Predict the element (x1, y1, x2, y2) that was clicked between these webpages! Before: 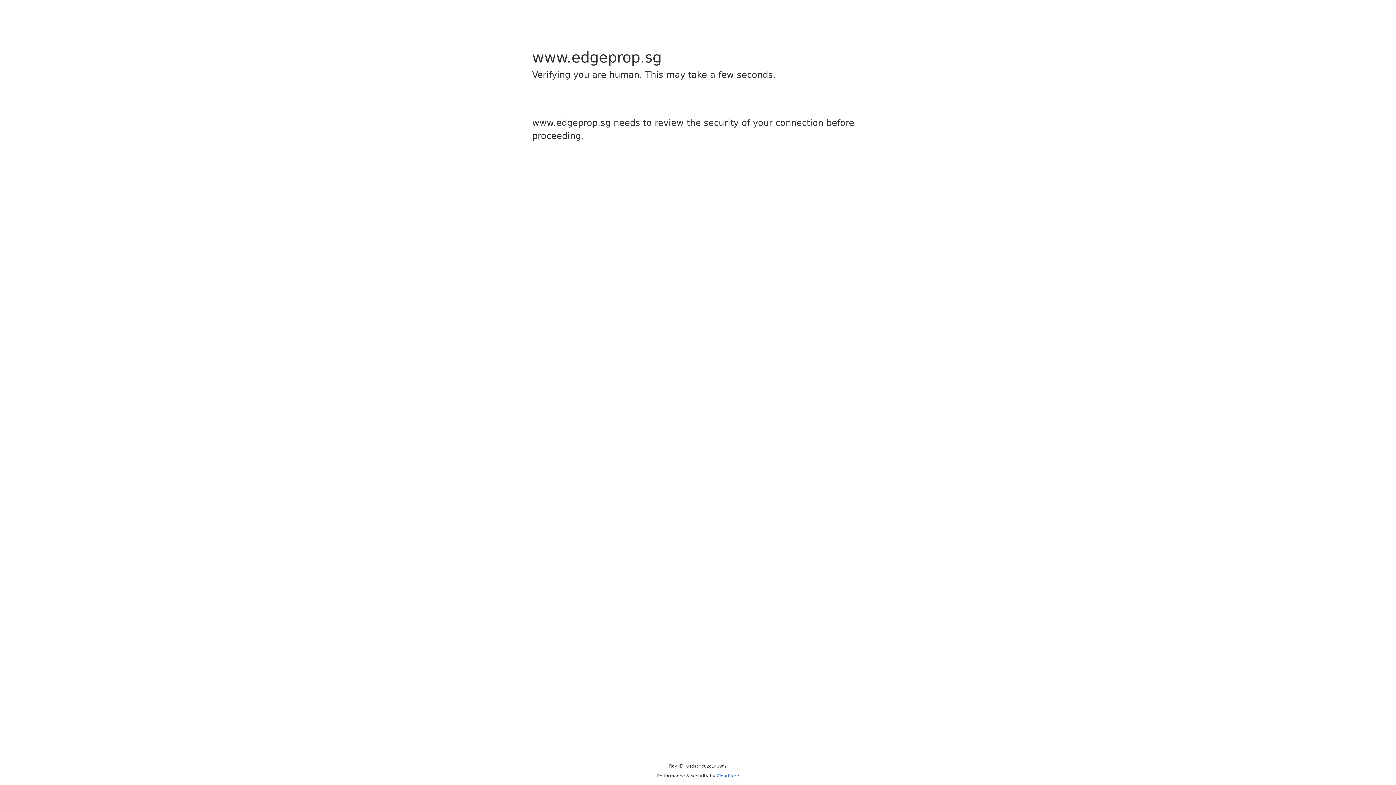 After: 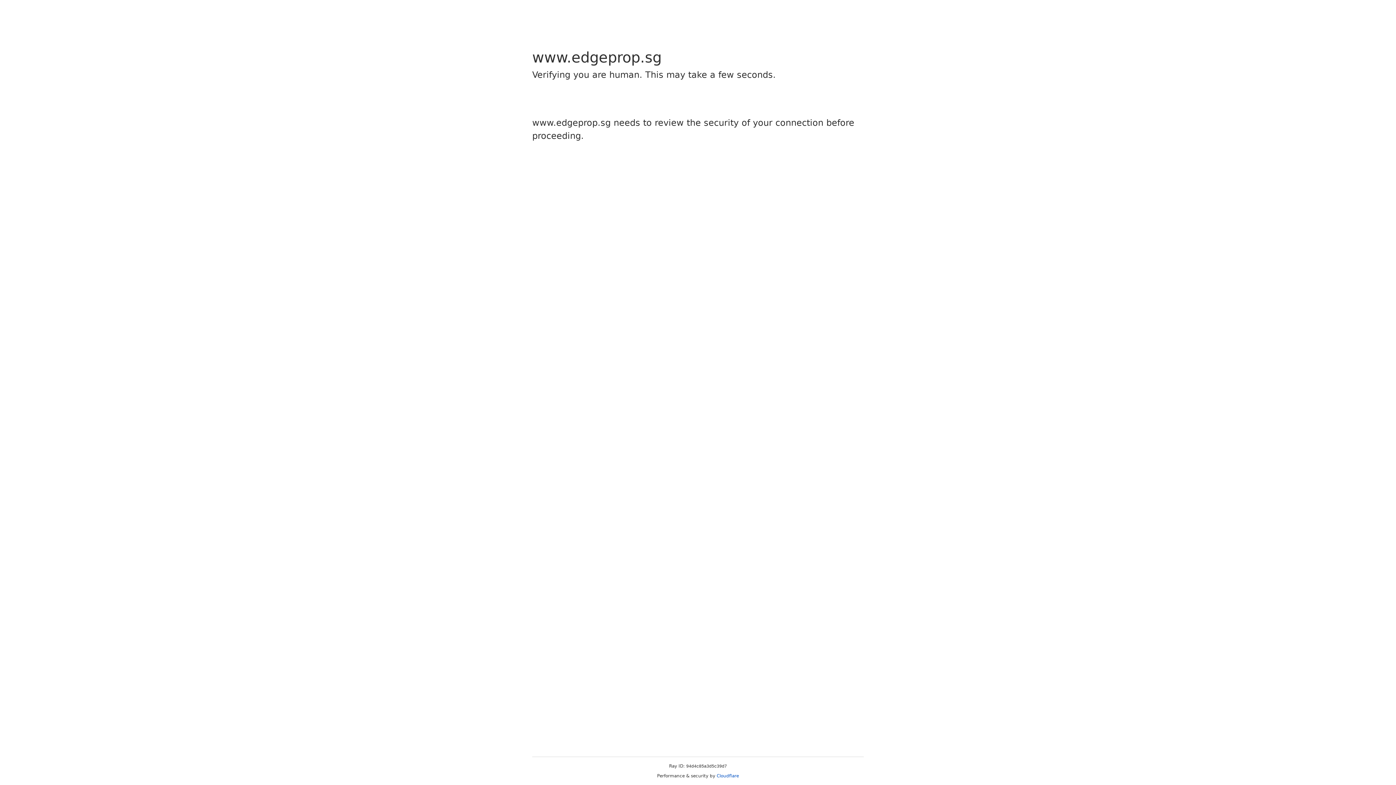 Action: label: Cloudflare bbox: (716, 773, 739, 778)